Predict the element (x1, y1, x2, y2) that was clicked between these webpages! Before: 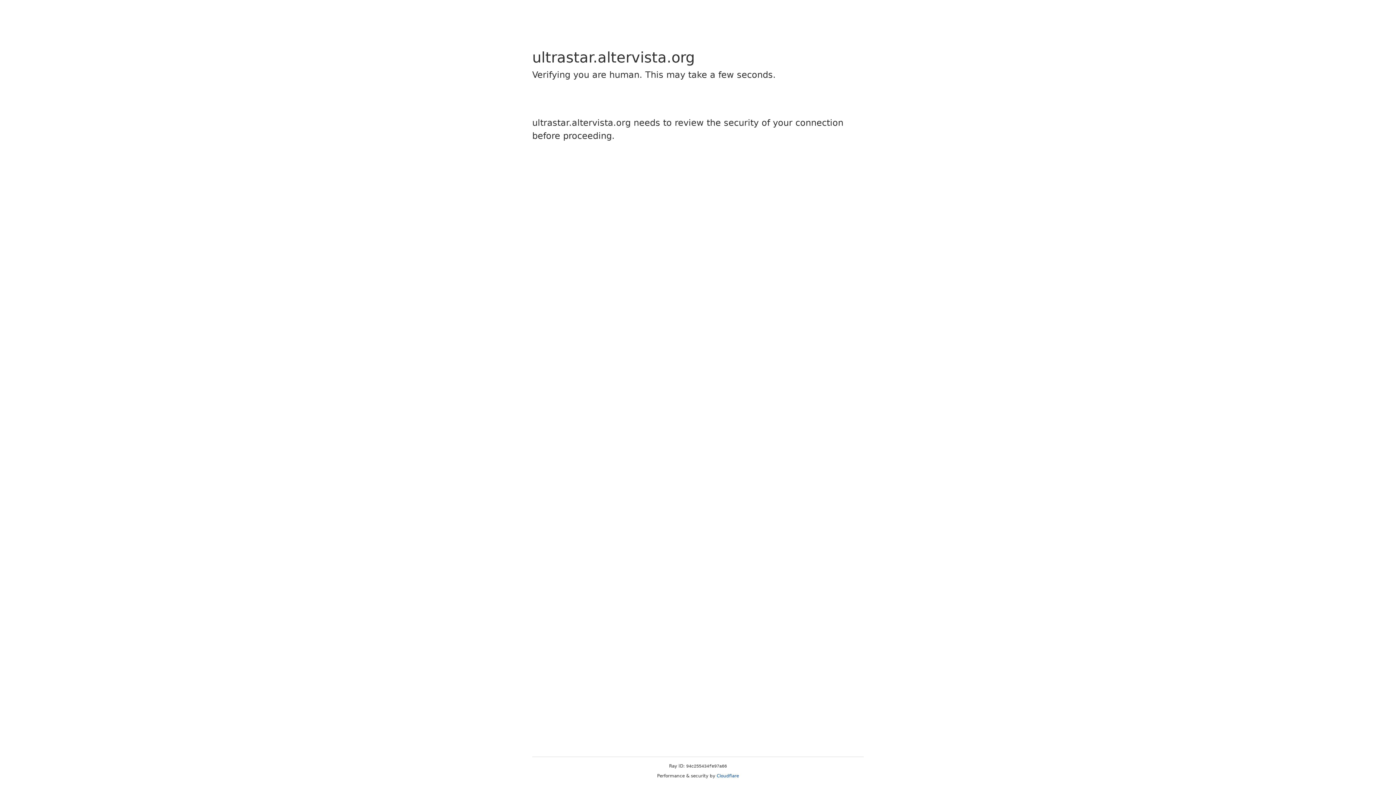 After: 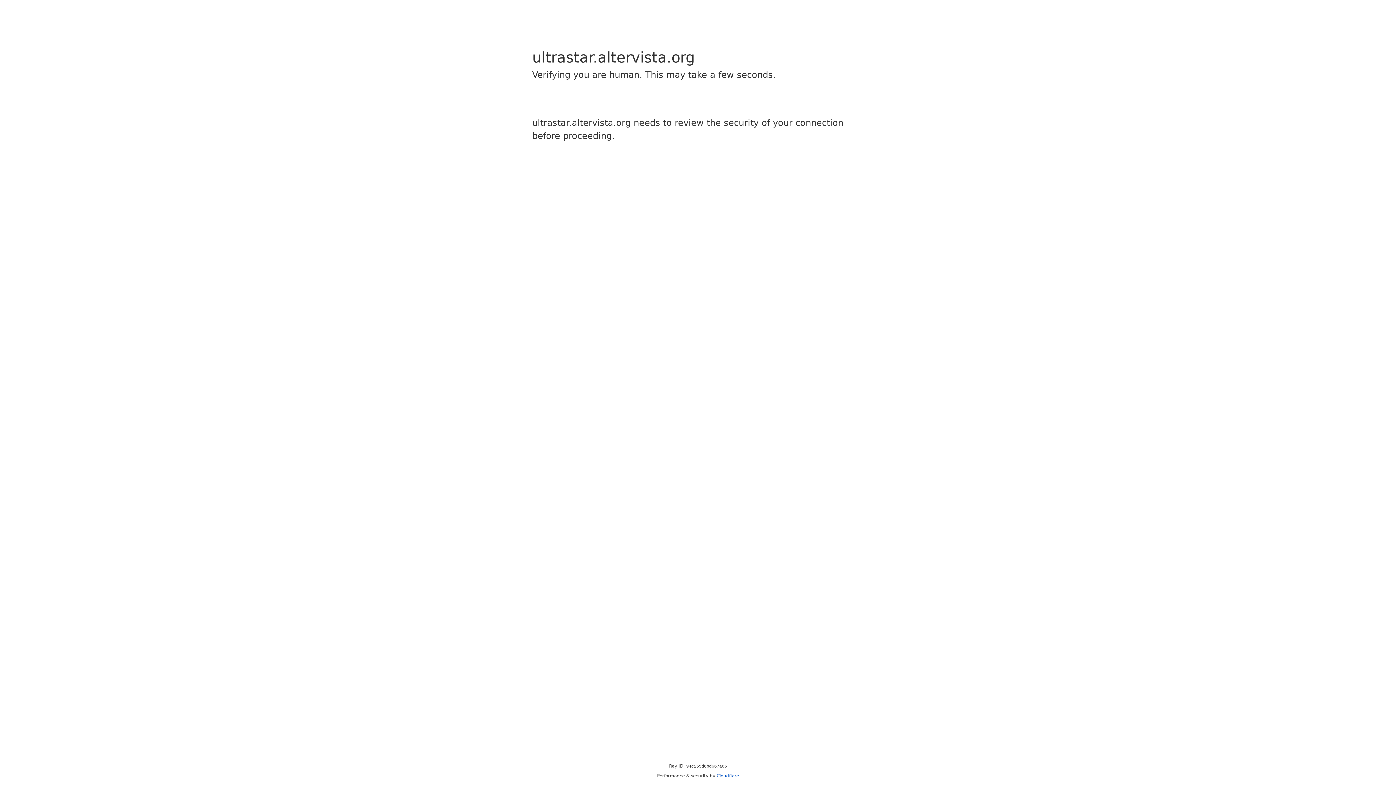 Action: label: Cloudflare bbox: (716, 773, 739, 778)